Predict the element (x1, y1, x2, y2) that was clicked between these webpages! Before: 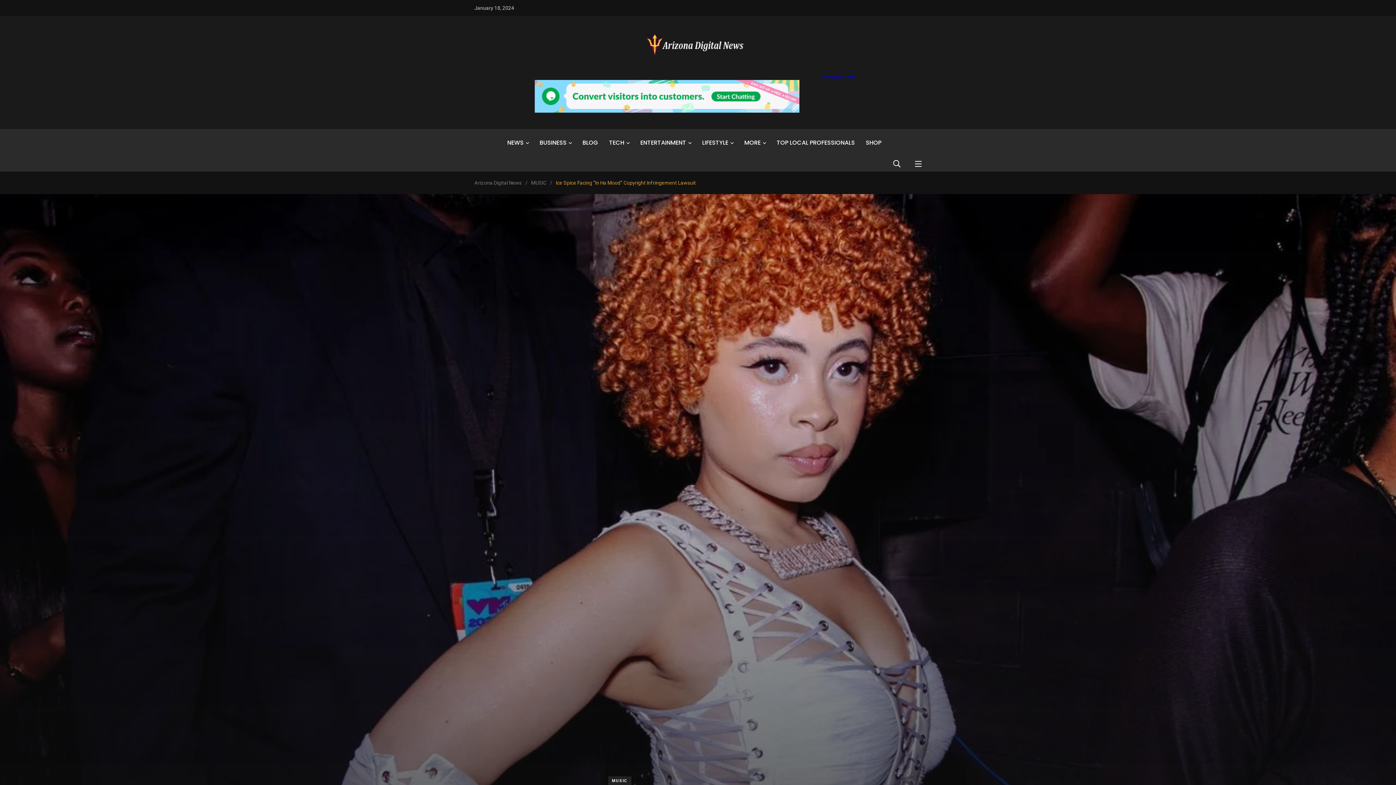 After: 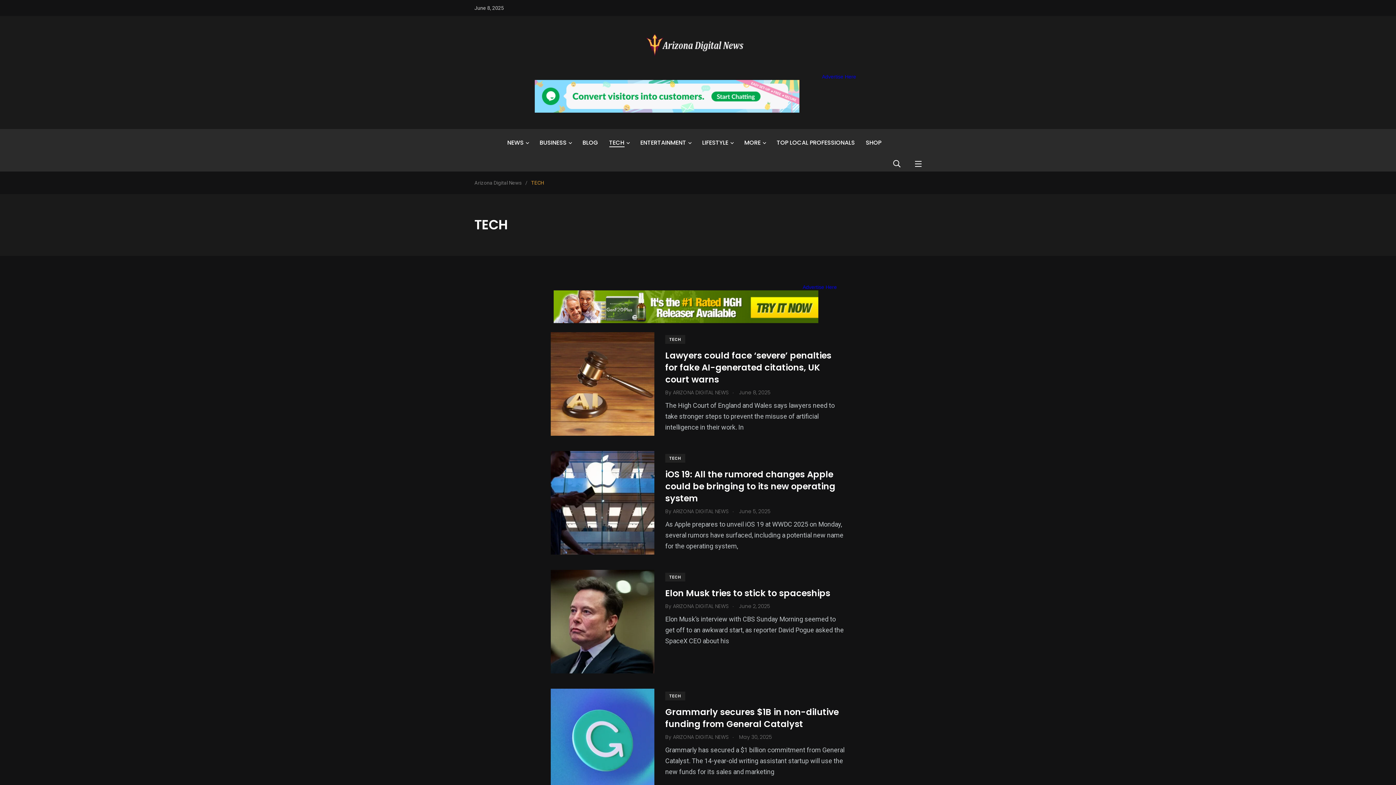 Action: bbox: (609, 138, 624, 147) label: TECH